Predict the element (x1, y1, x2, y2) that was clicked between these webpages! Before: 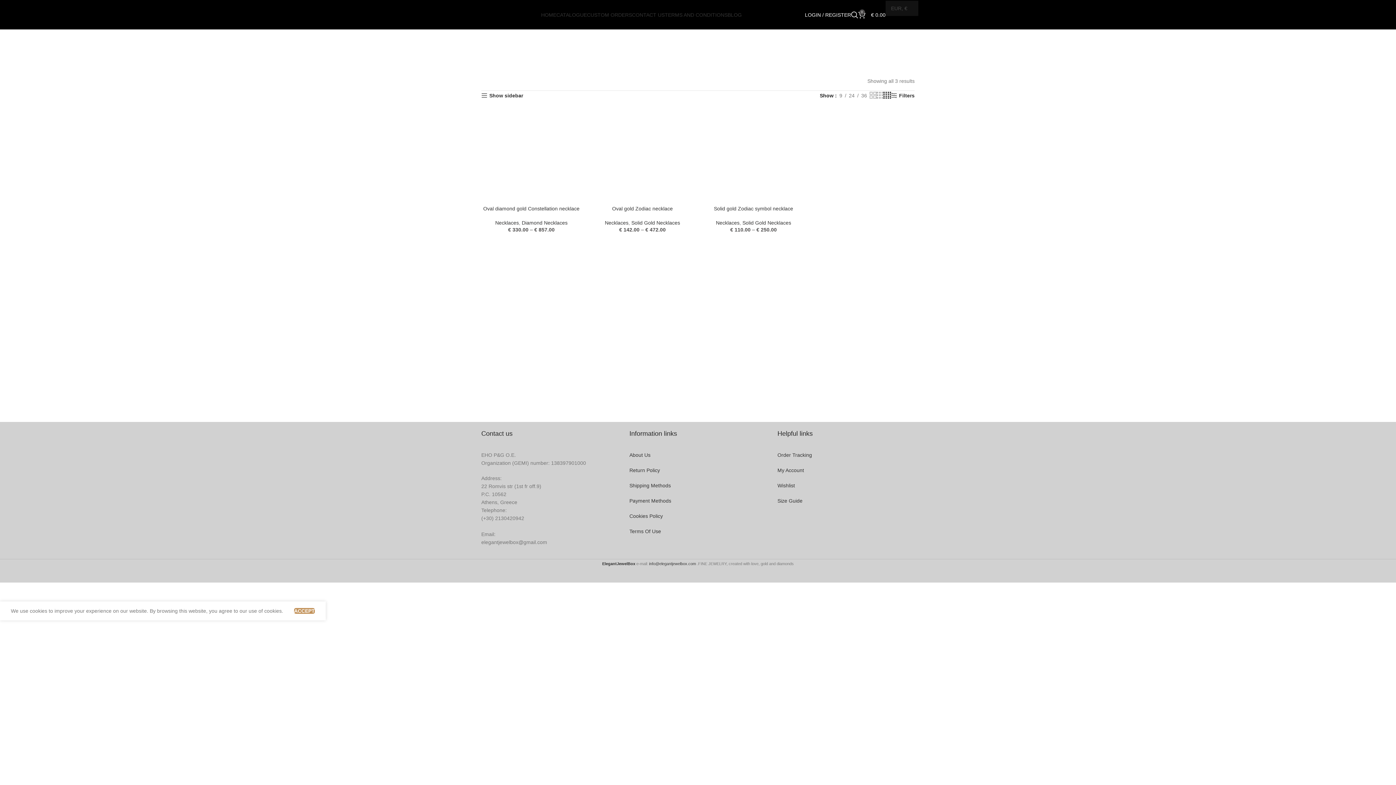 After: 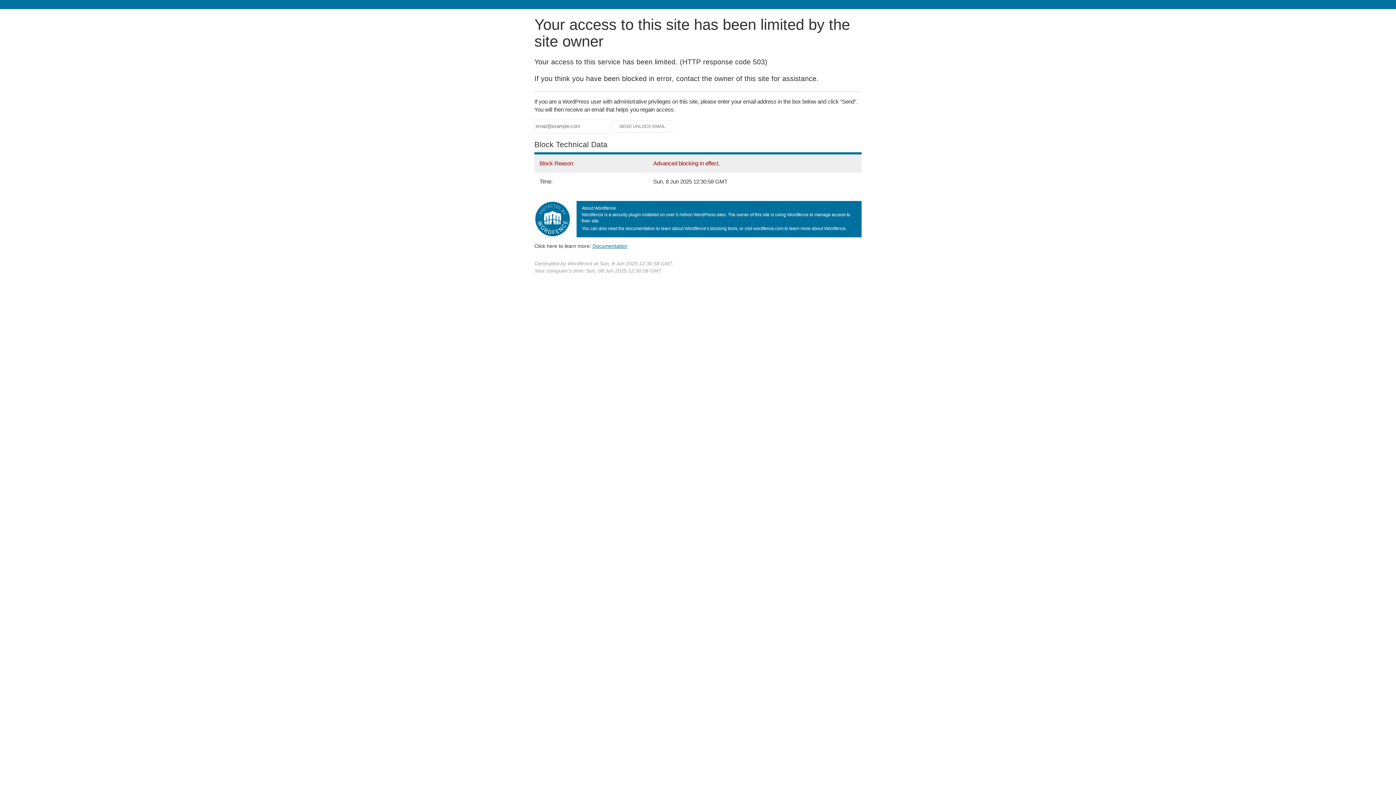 Action: label: 9 bbox: (837, 91, 845, 99)